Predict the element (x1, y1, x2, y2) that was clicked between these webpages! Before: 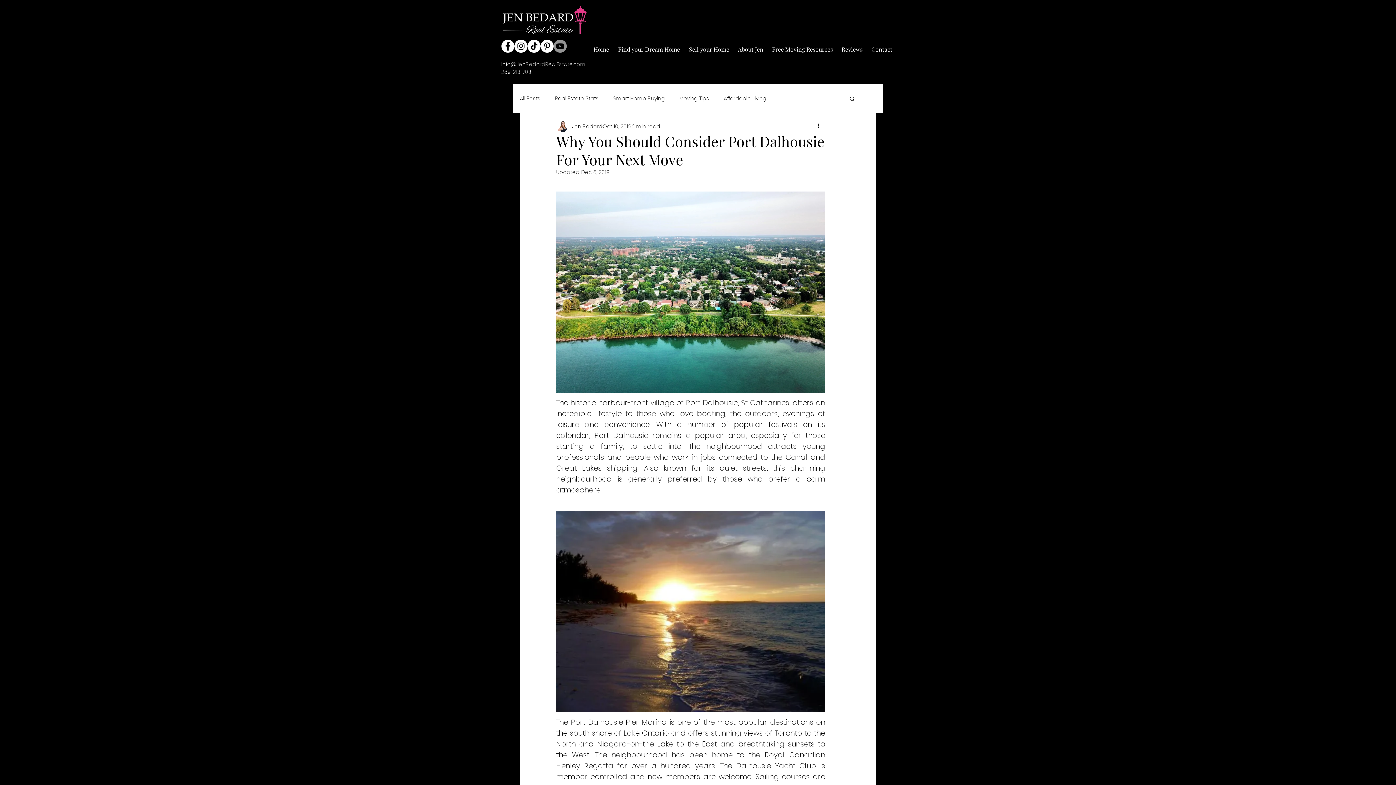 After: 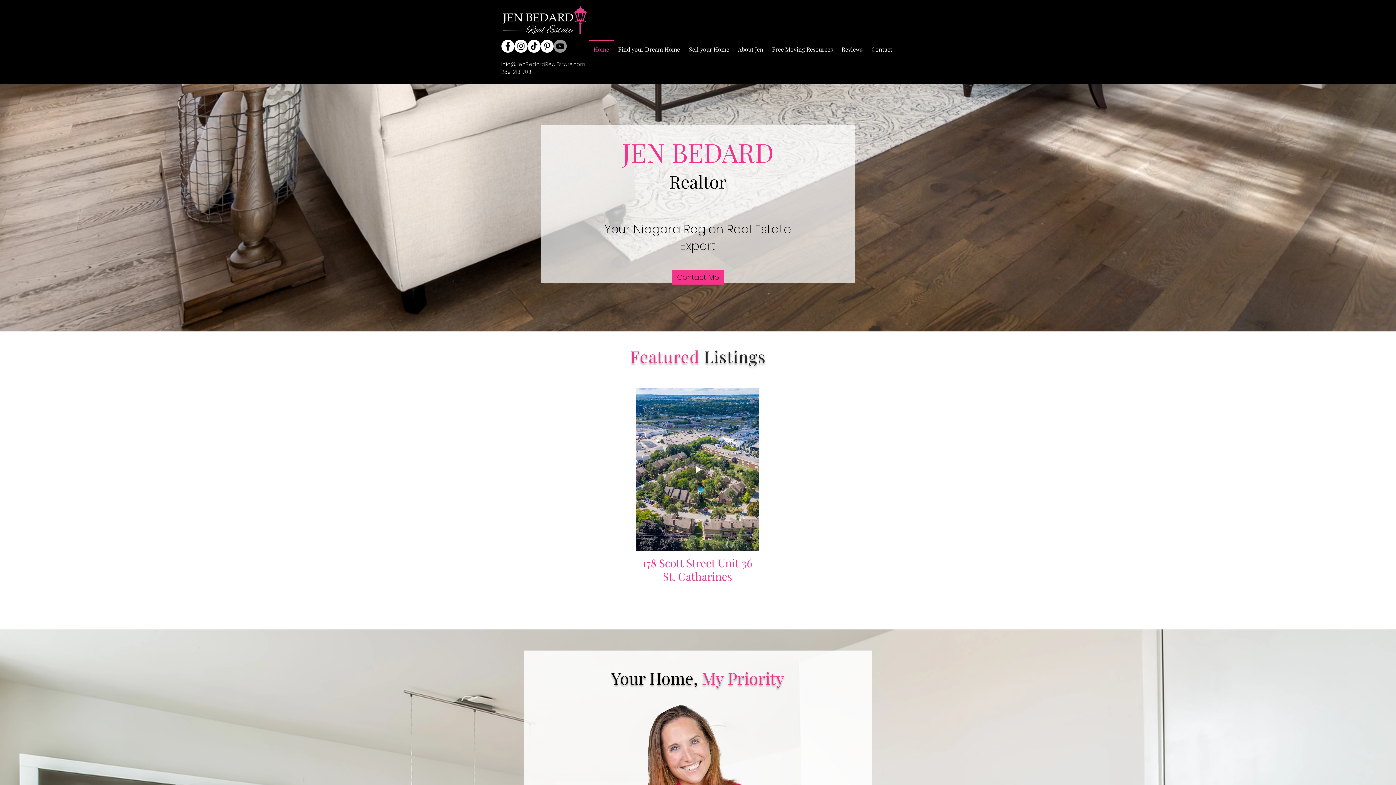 Action: label: Home bbox: (589, 39, 613, 52)